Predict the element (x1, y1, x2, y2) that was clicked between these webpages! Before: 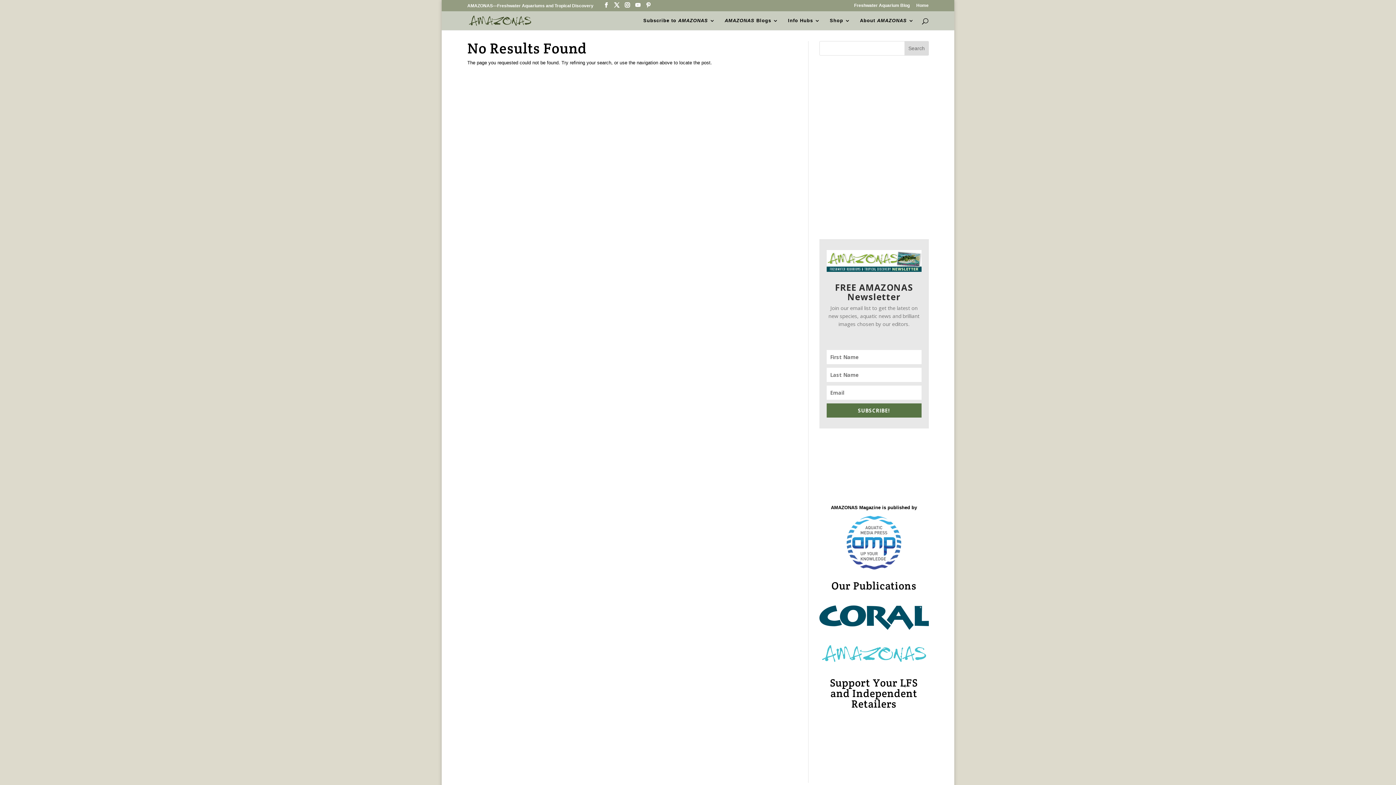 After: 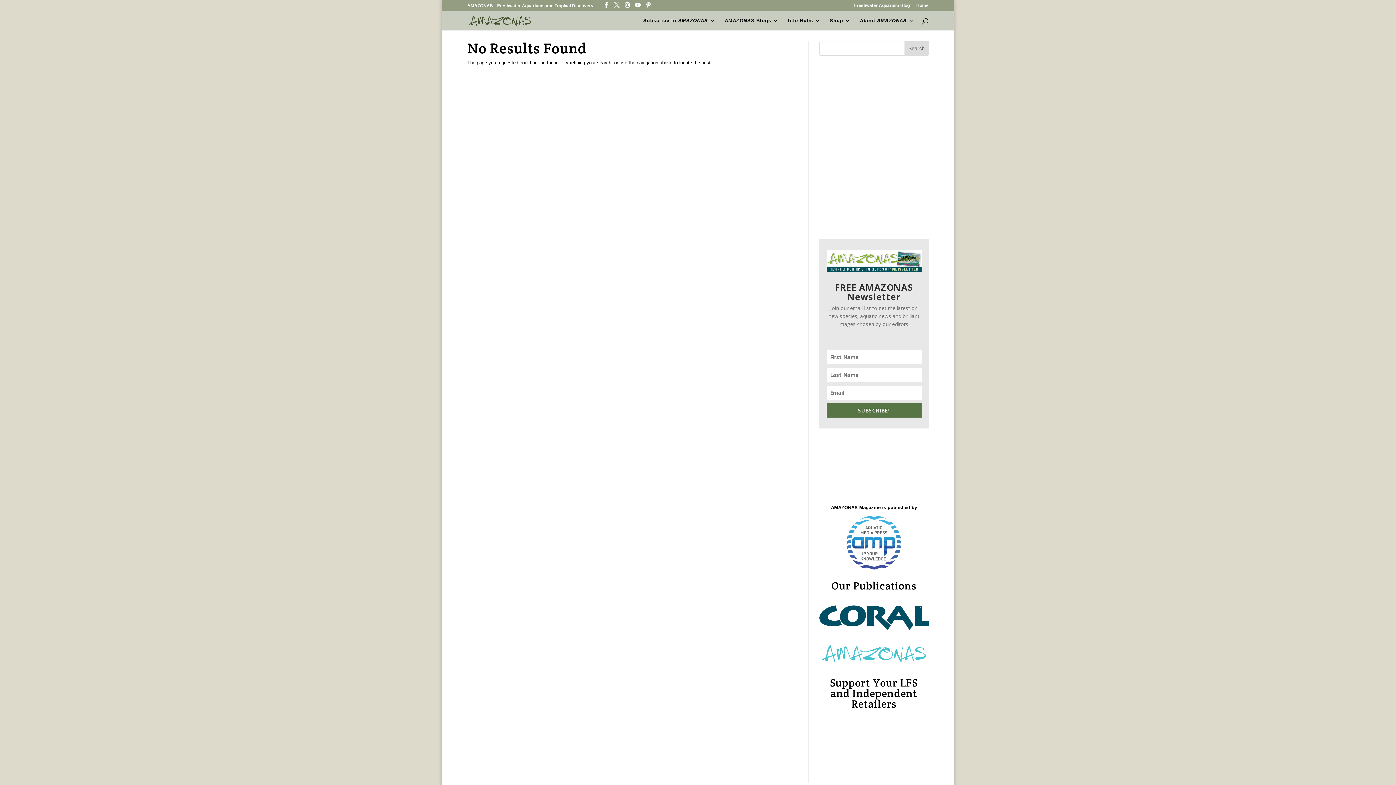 Action: bbox: (614, 2, 619, 8)